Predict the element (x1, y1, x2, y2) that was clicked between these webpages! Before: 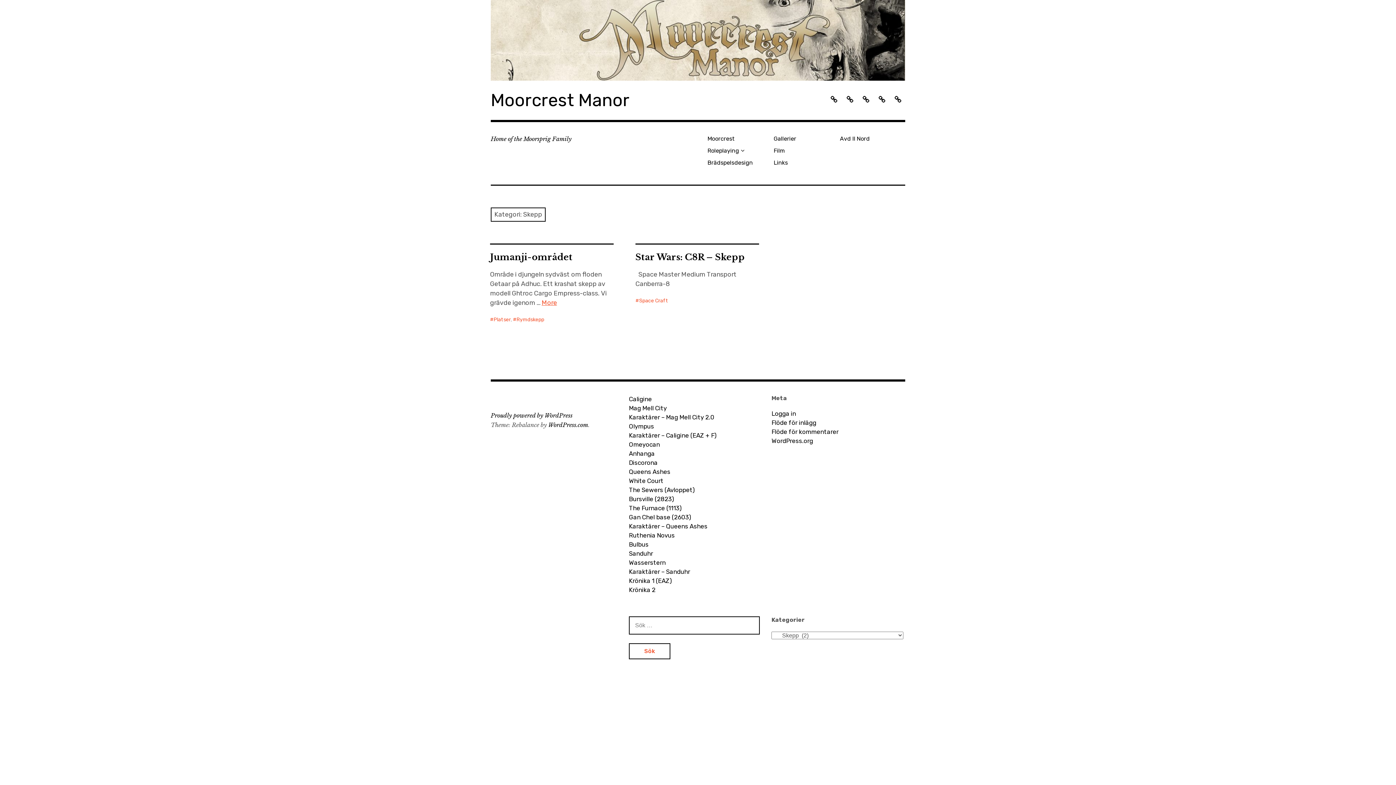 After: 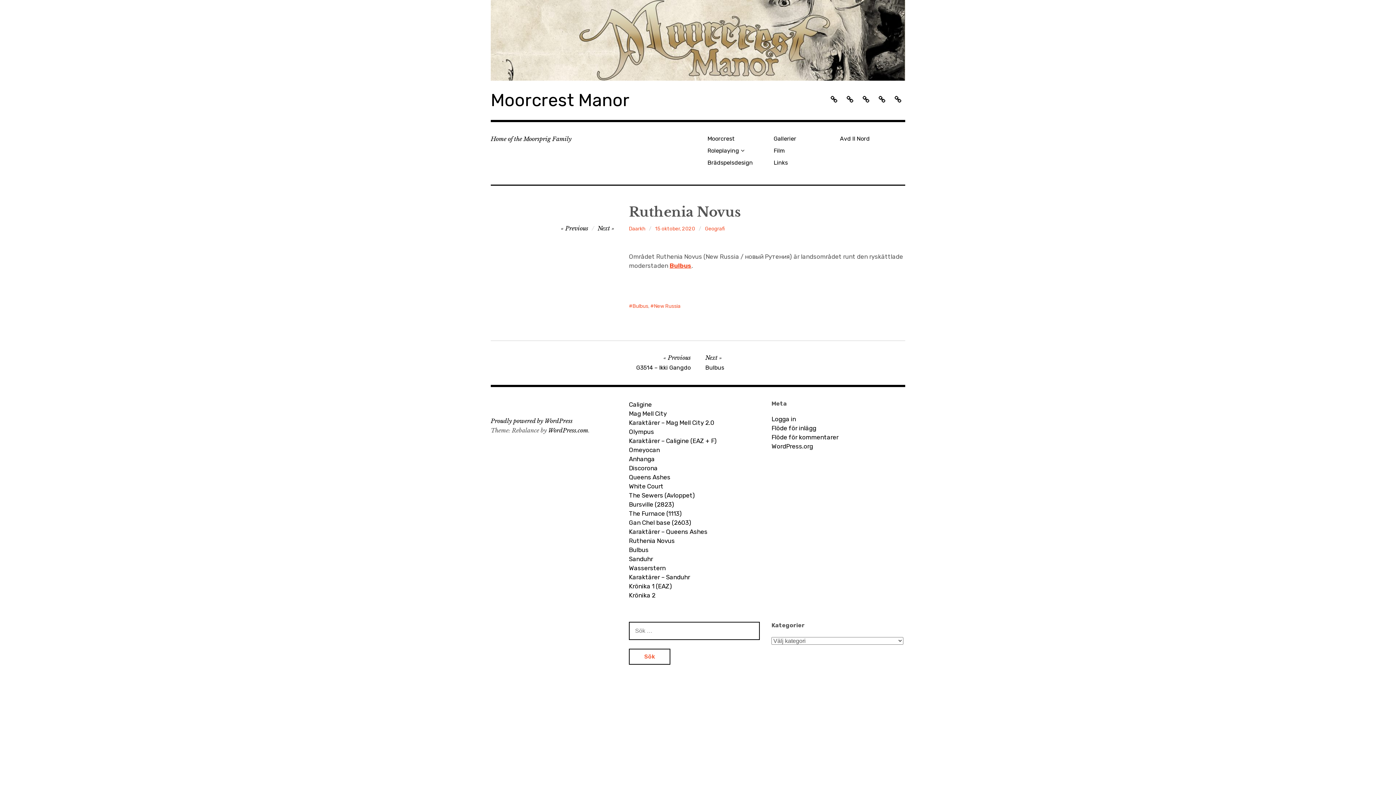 Action: label: Ruthenia Novus bbox: (629, 531, 760, 540)